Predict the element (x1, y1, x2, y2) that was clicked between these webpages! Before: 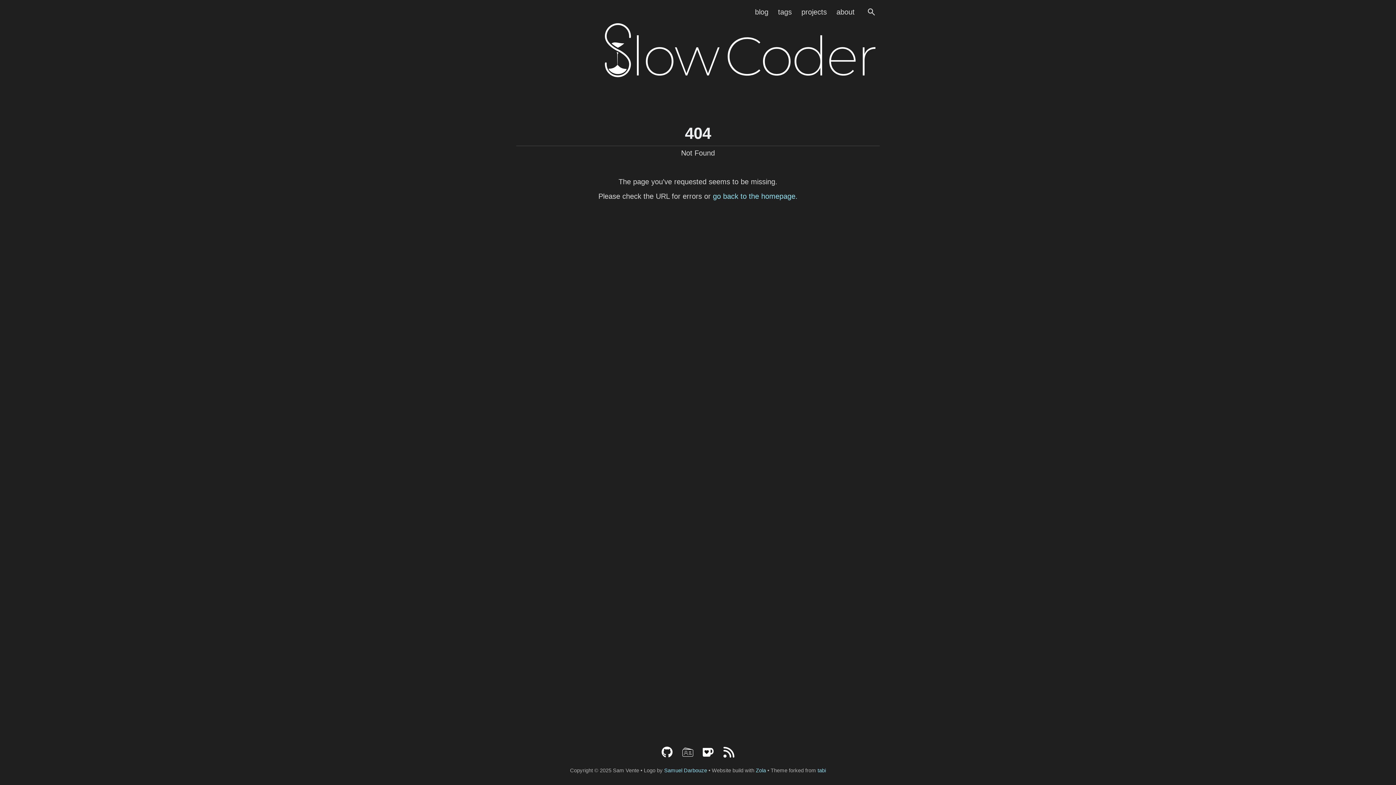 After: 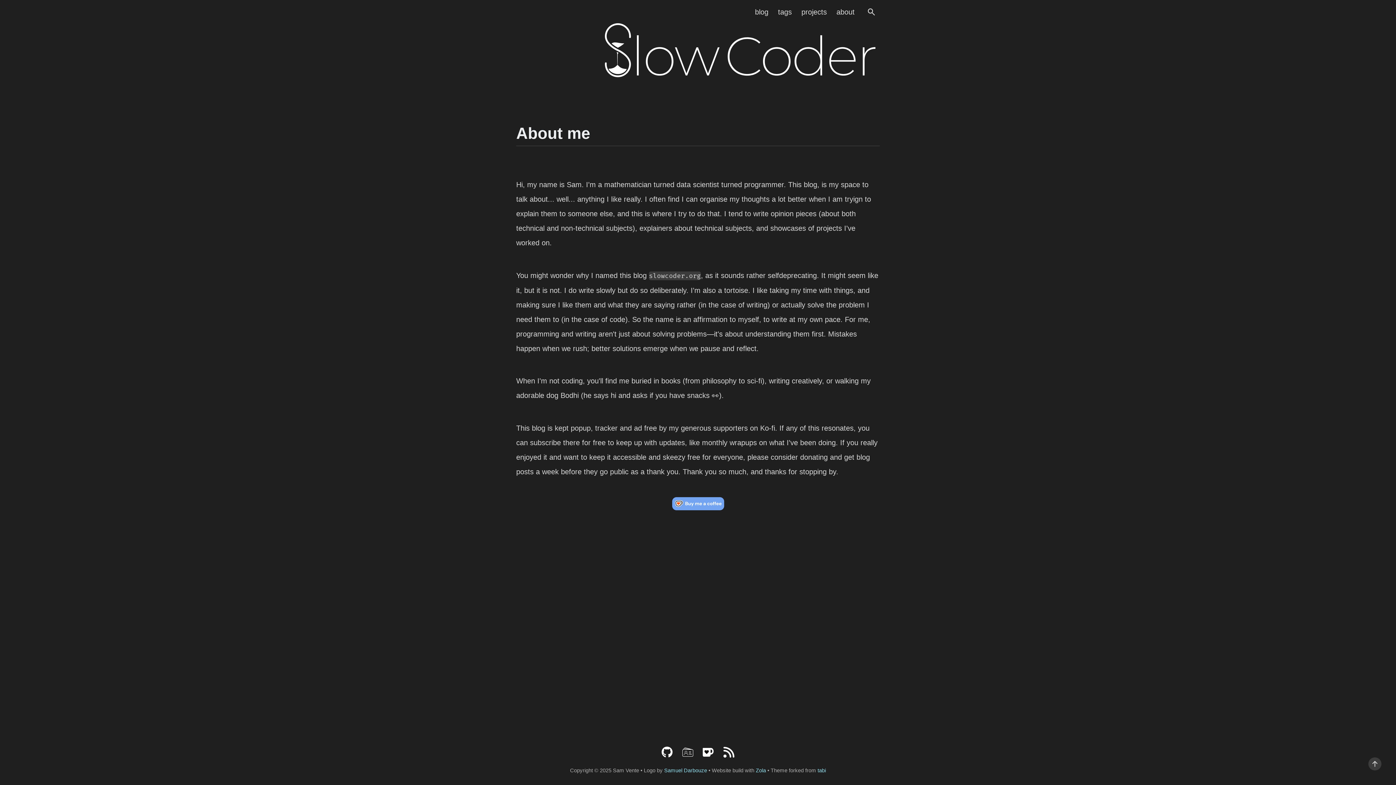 Action: label: about bbox: (831, 3, 859, 20)